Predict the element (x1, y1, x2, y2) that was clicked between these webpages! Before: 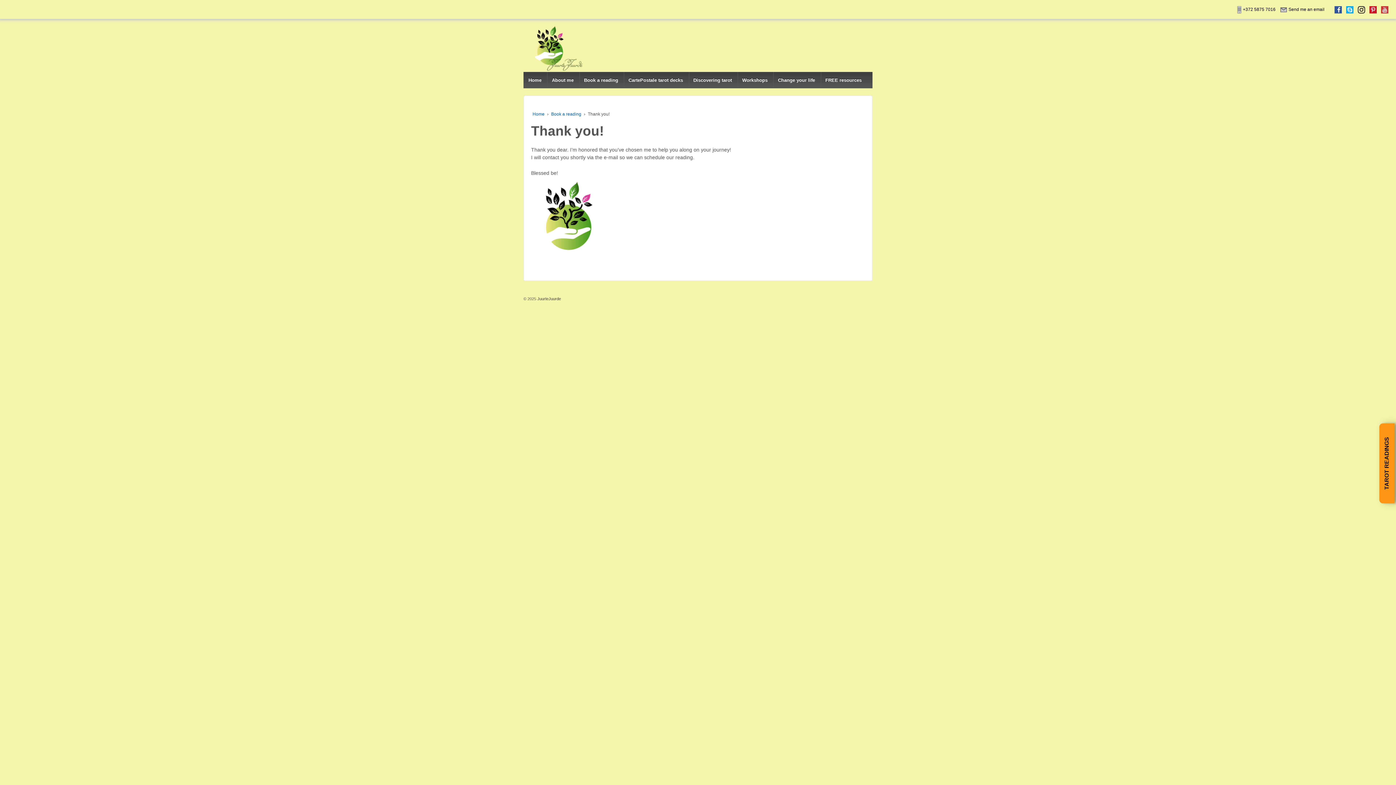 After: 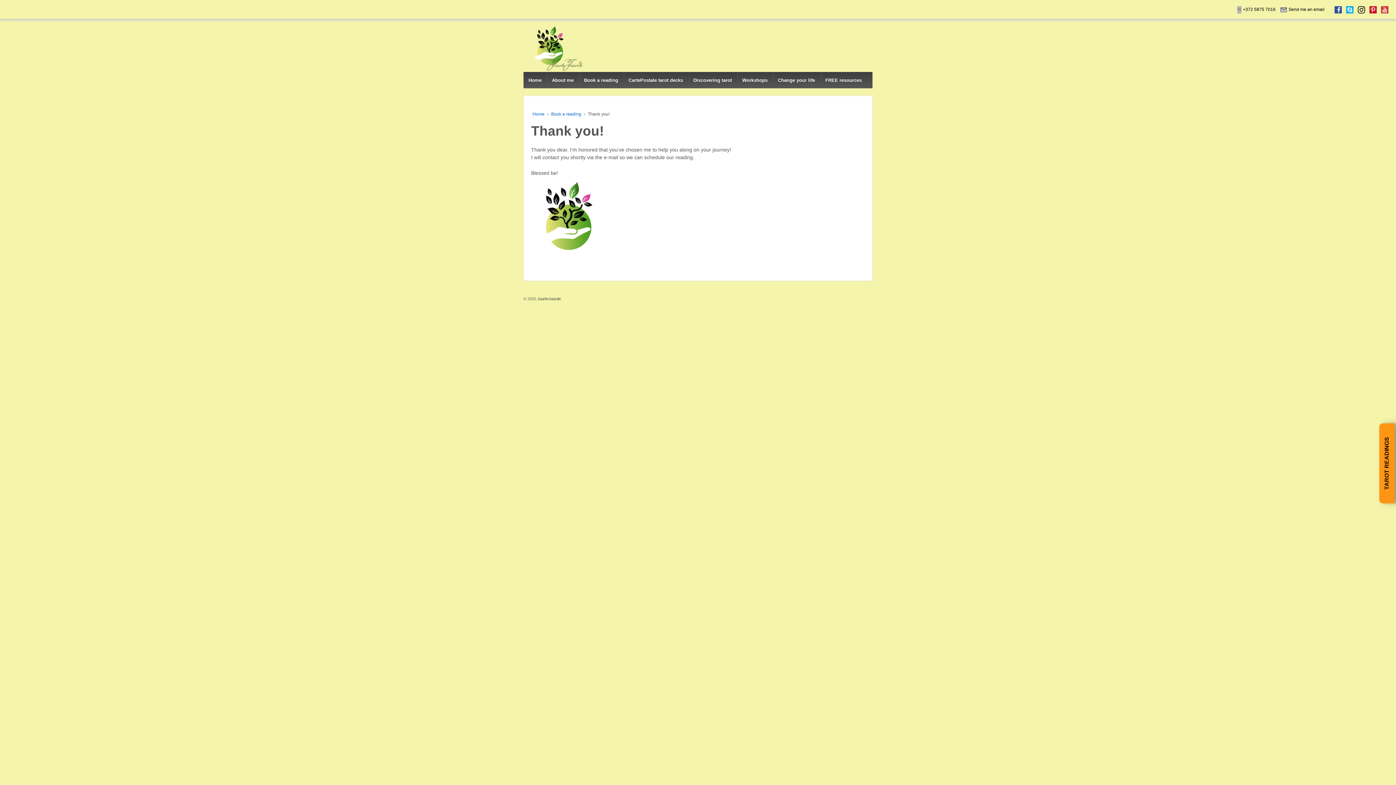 Action: bbox: (1369, 6, 1377, 12)